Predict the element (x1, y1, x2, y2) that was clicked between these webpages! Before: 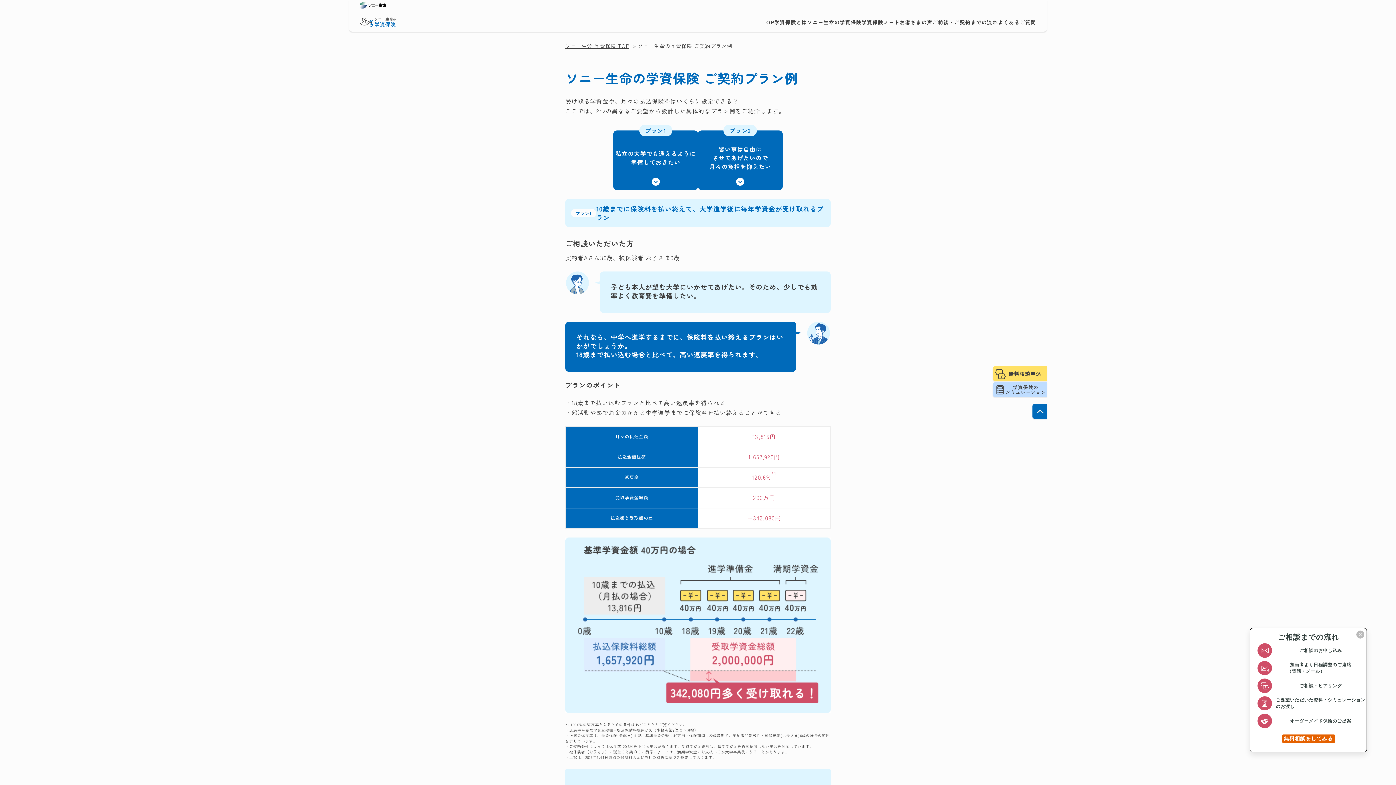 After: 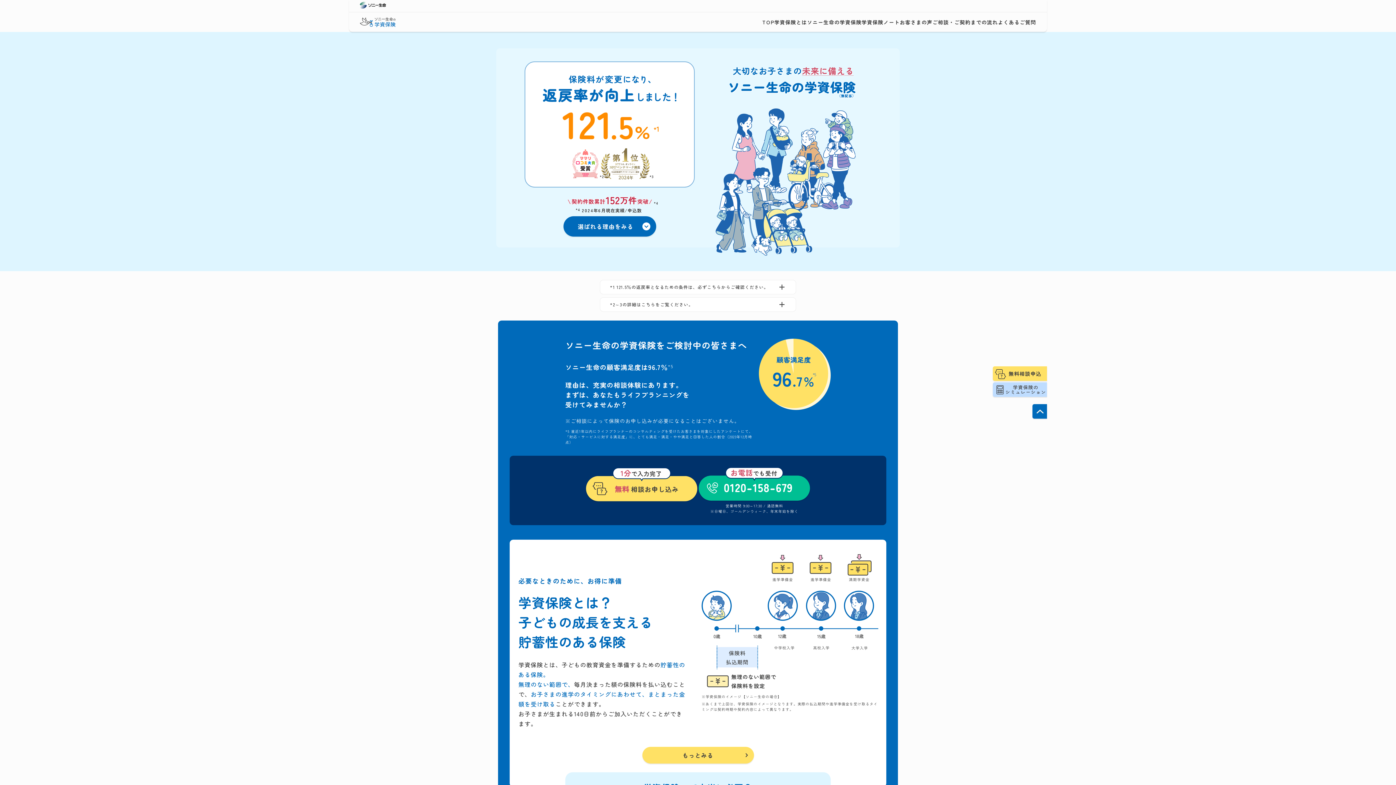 Action: label: ソニー生命 学資保険 TOP bbox: (565, 42, 629, 49)